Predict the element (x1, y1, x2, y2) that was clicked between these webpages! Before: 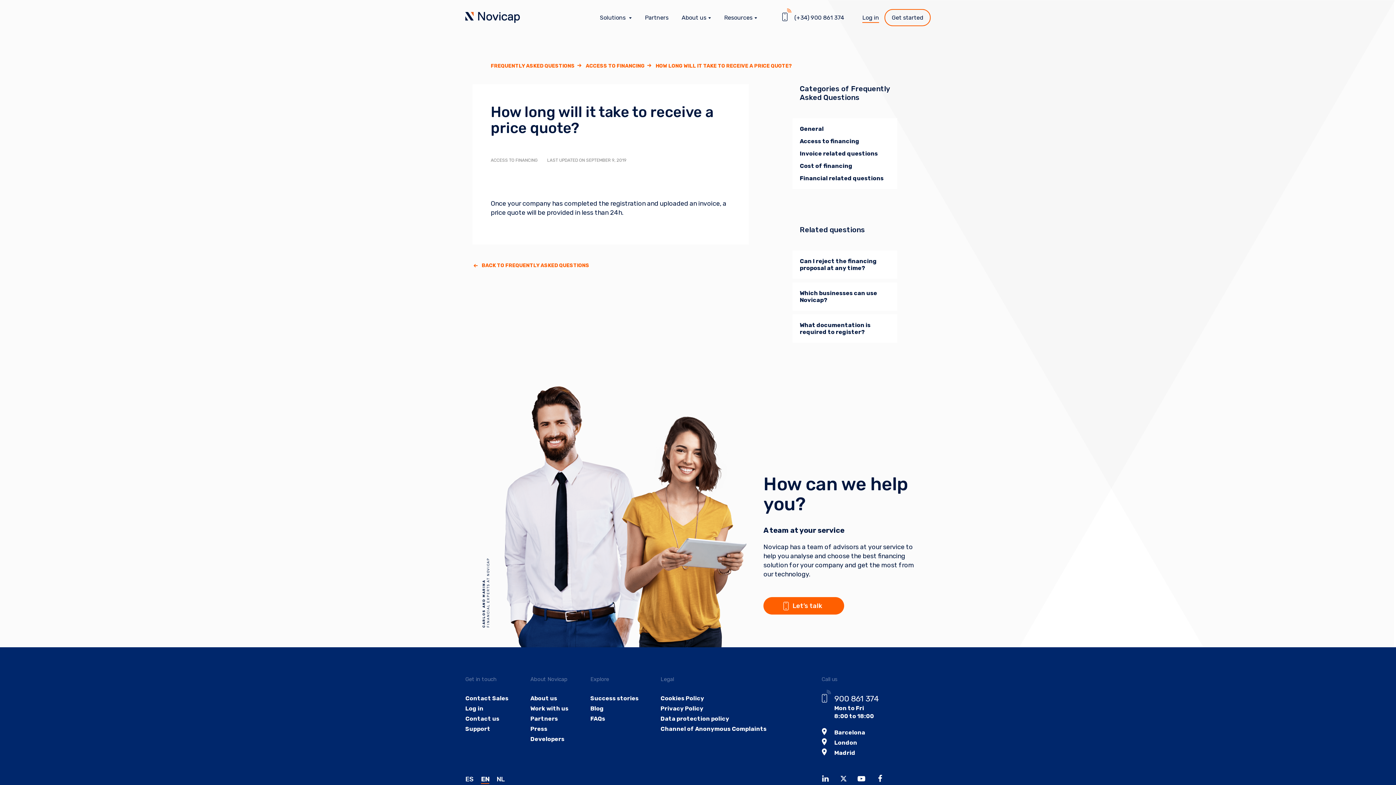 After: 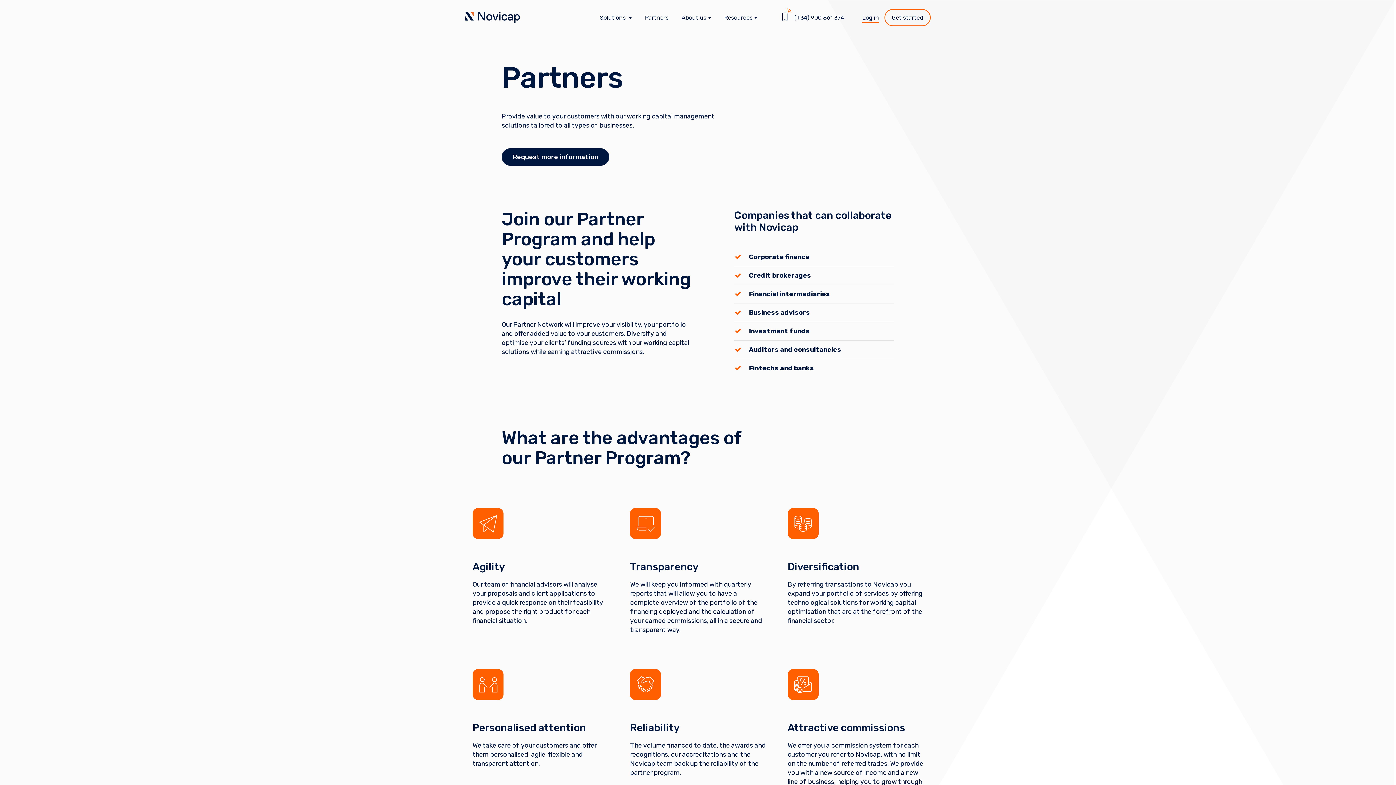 Action: label: Partners bbox: (530, 715, 558, 722)